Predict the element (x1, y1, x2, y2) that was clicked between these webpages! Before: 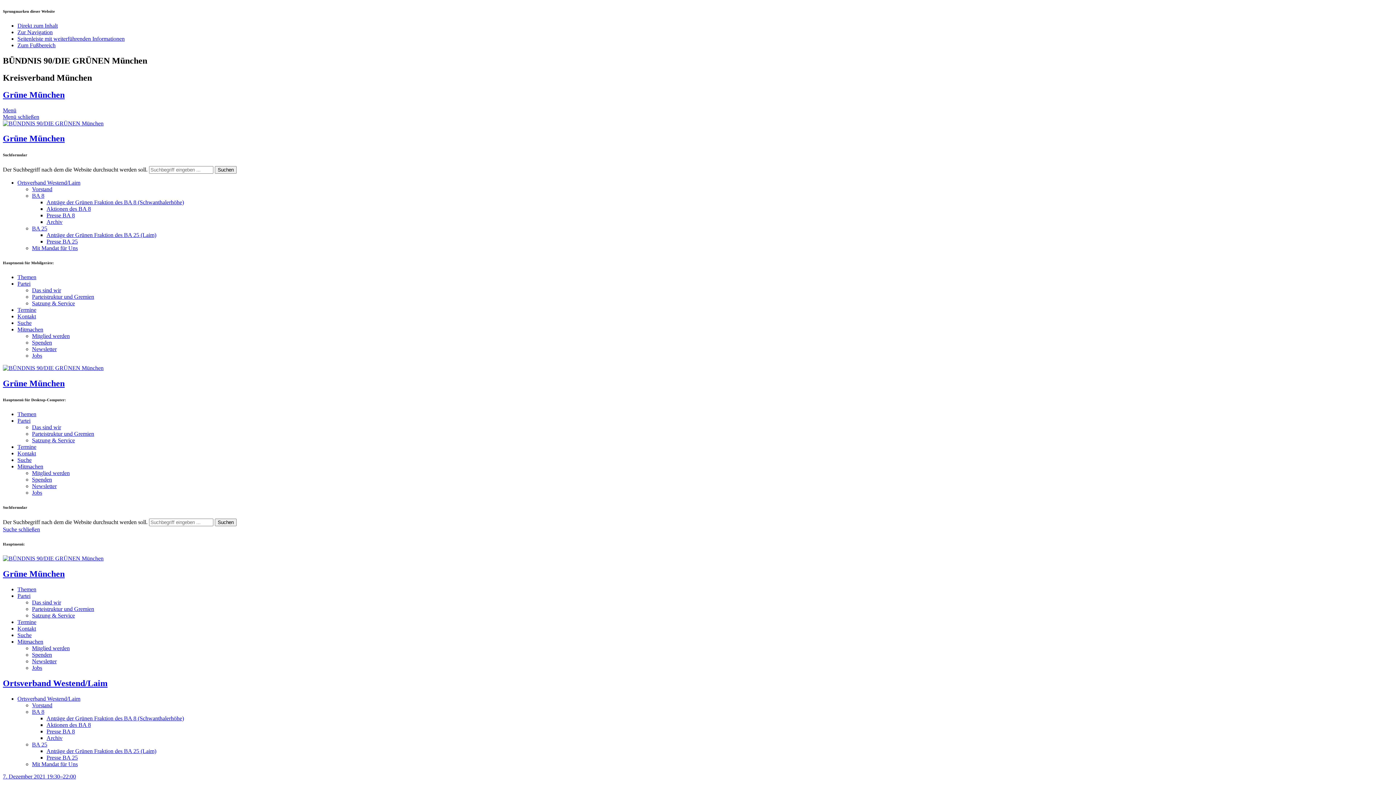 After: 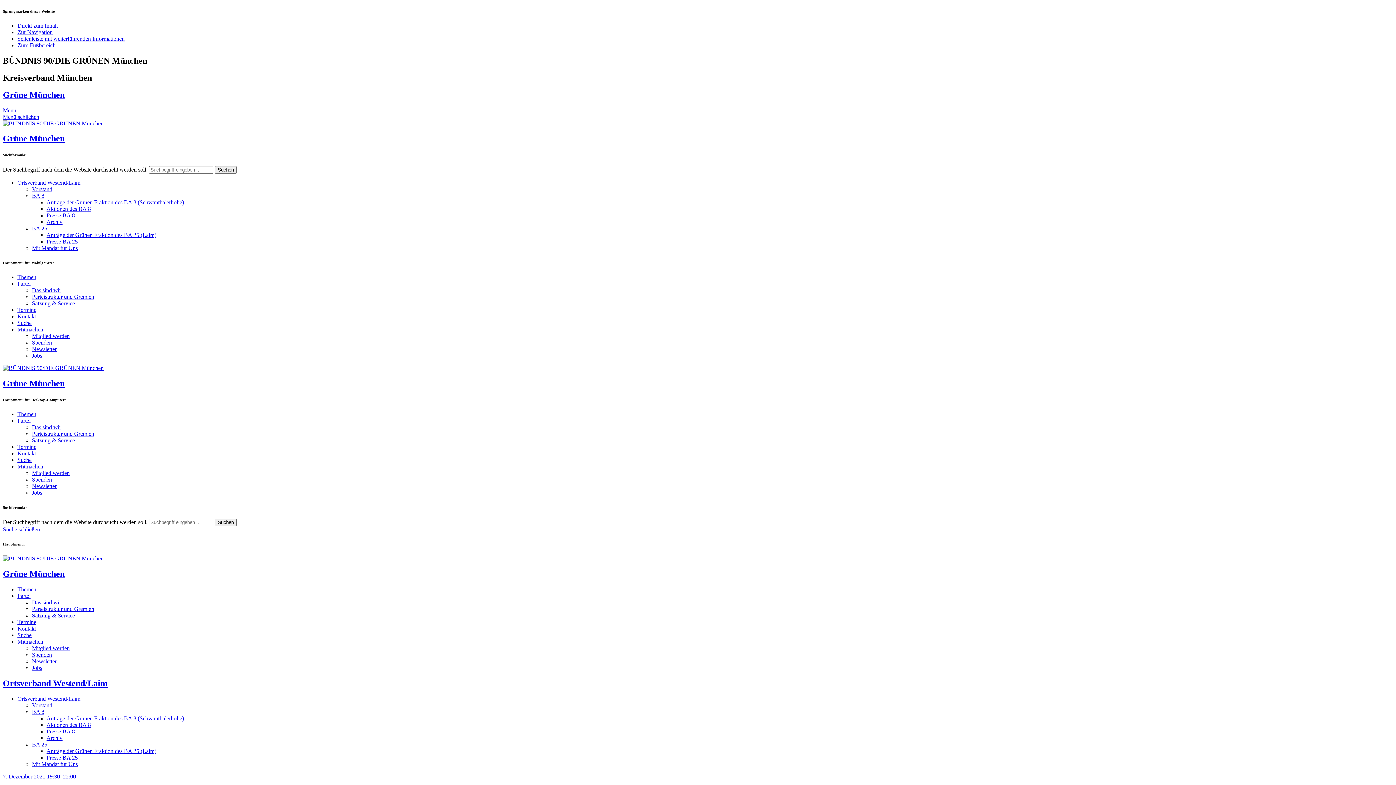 Action: label: 7. Dezember 2021 19:30–22:00 bbox: (2, 773, 76, 779)